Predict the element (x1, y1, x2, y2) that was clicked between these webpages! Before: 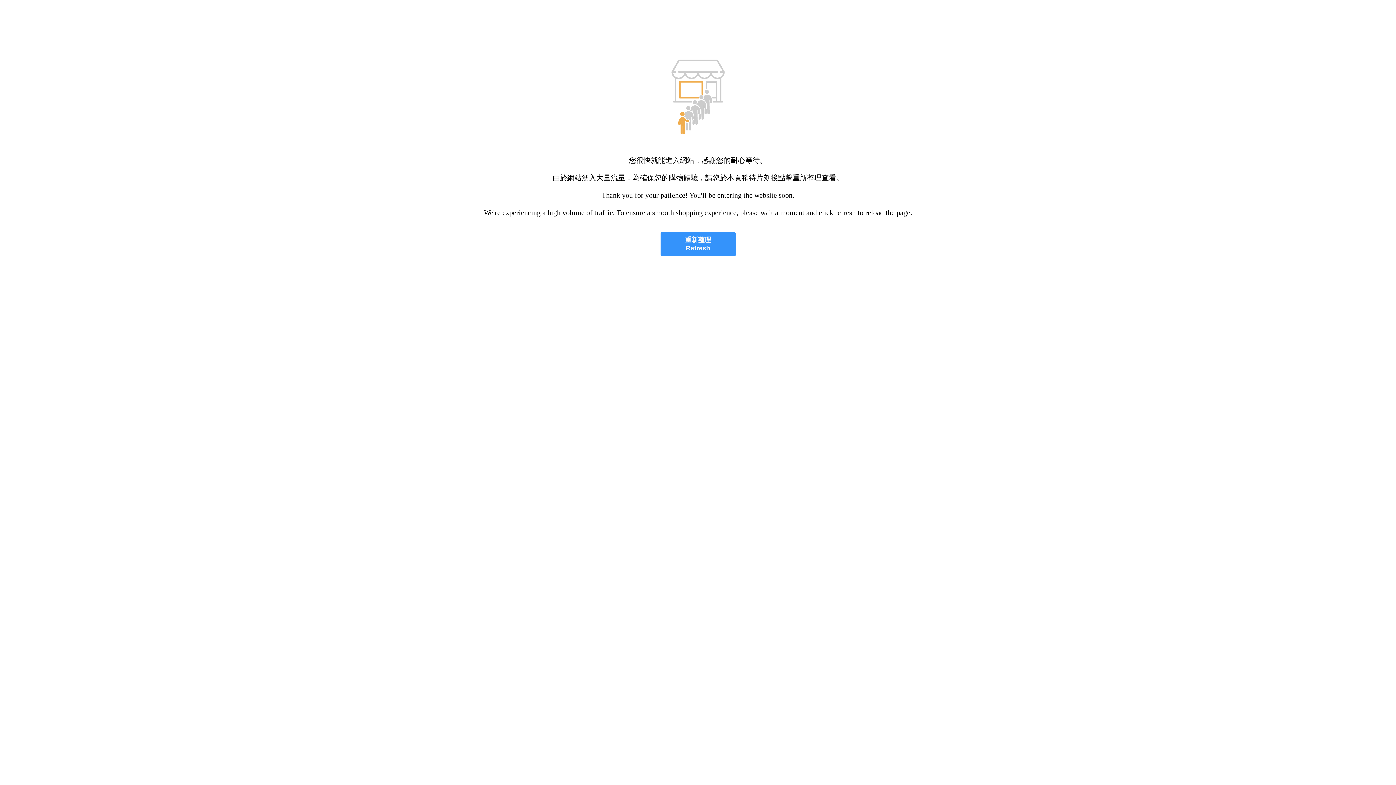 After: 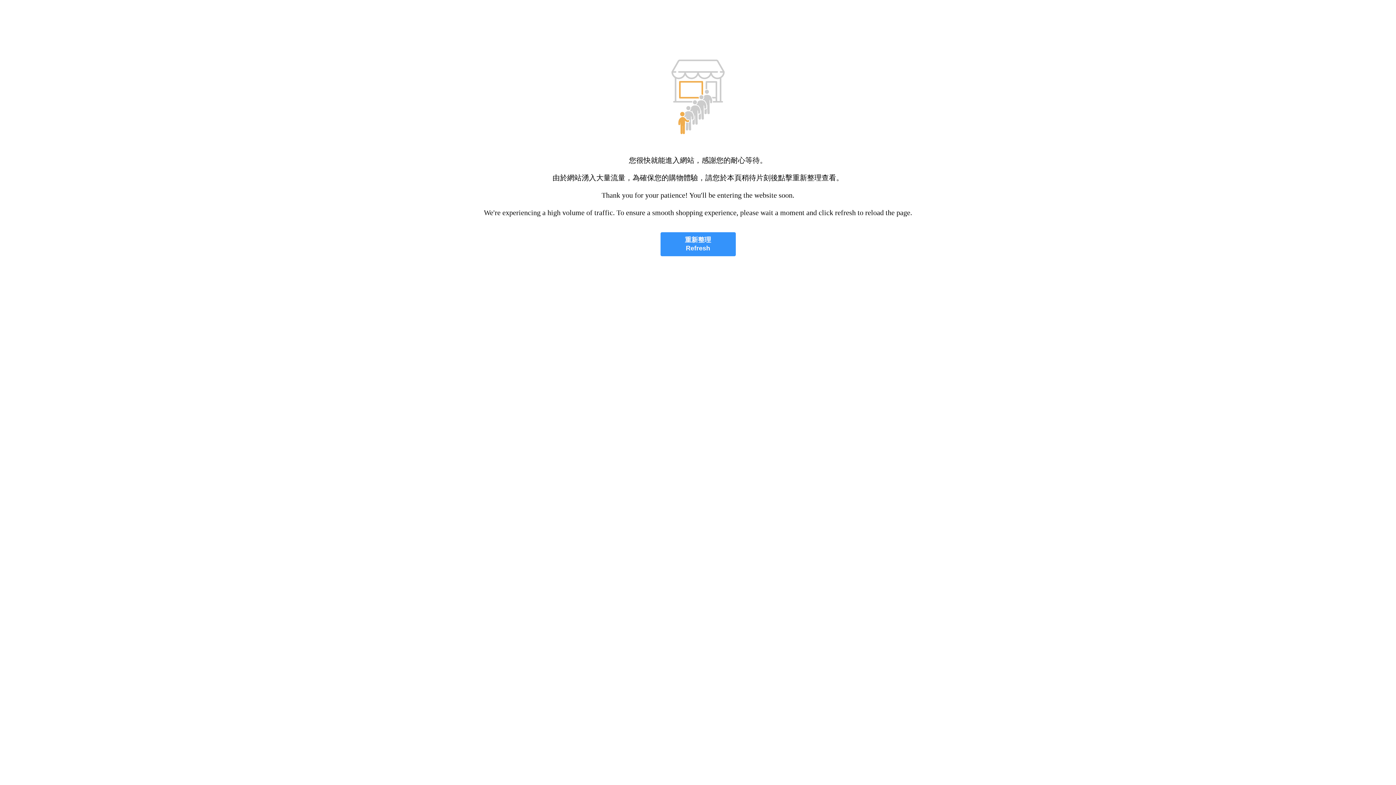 Action: bbox: (660, 232, 735, 256) label: 重新整理
Refresh